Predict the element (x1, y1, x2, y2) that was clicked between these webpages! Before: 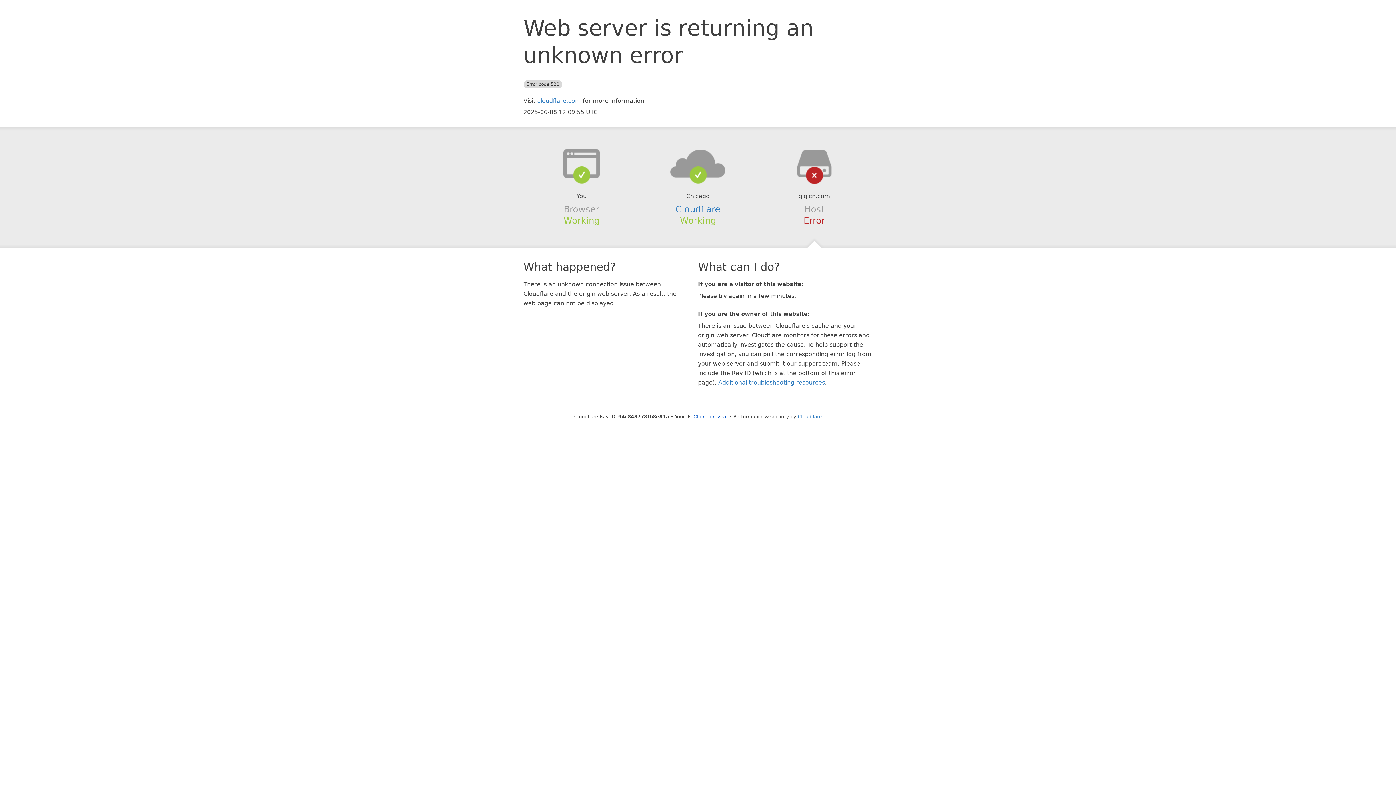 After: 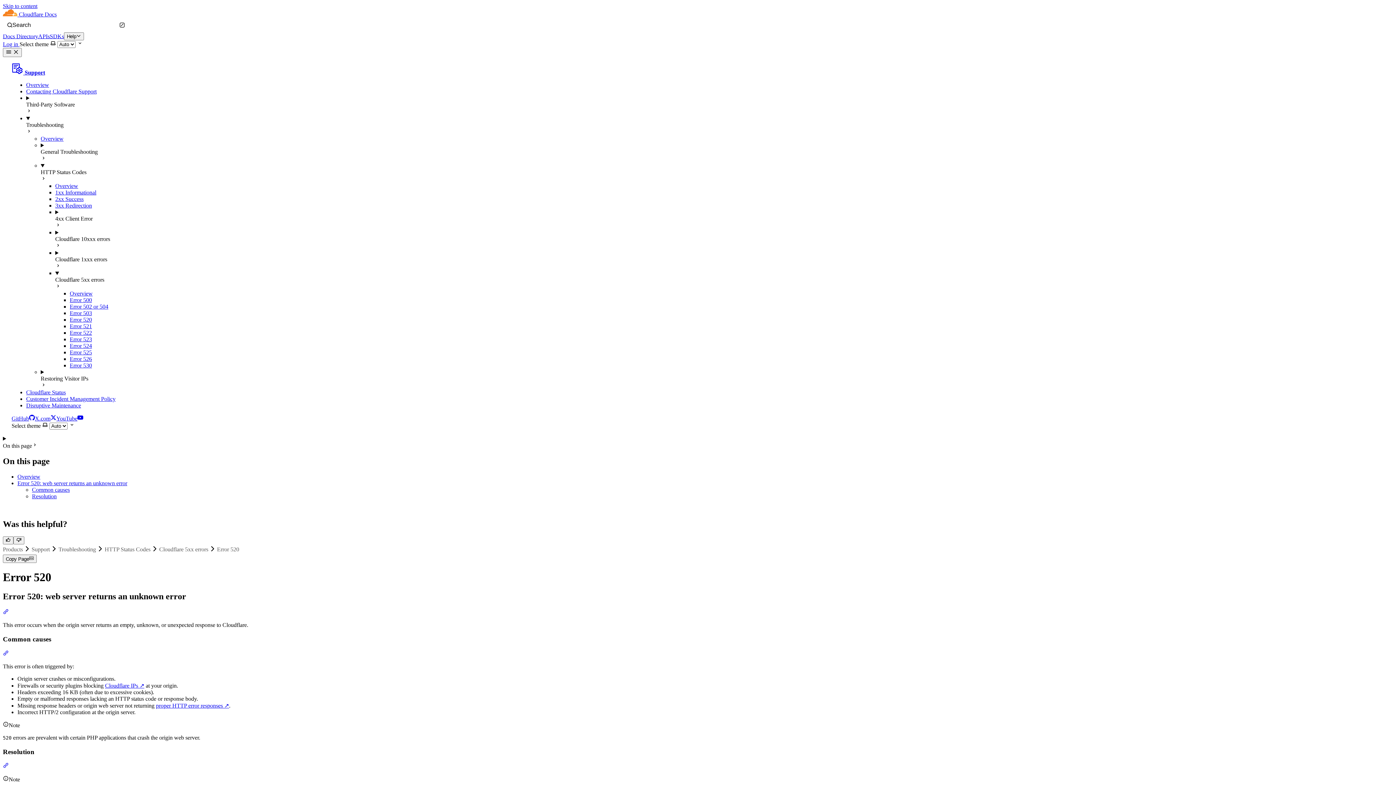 Action: label: Additional troubleshooting resources bbox: (718, 379, 825, 386)